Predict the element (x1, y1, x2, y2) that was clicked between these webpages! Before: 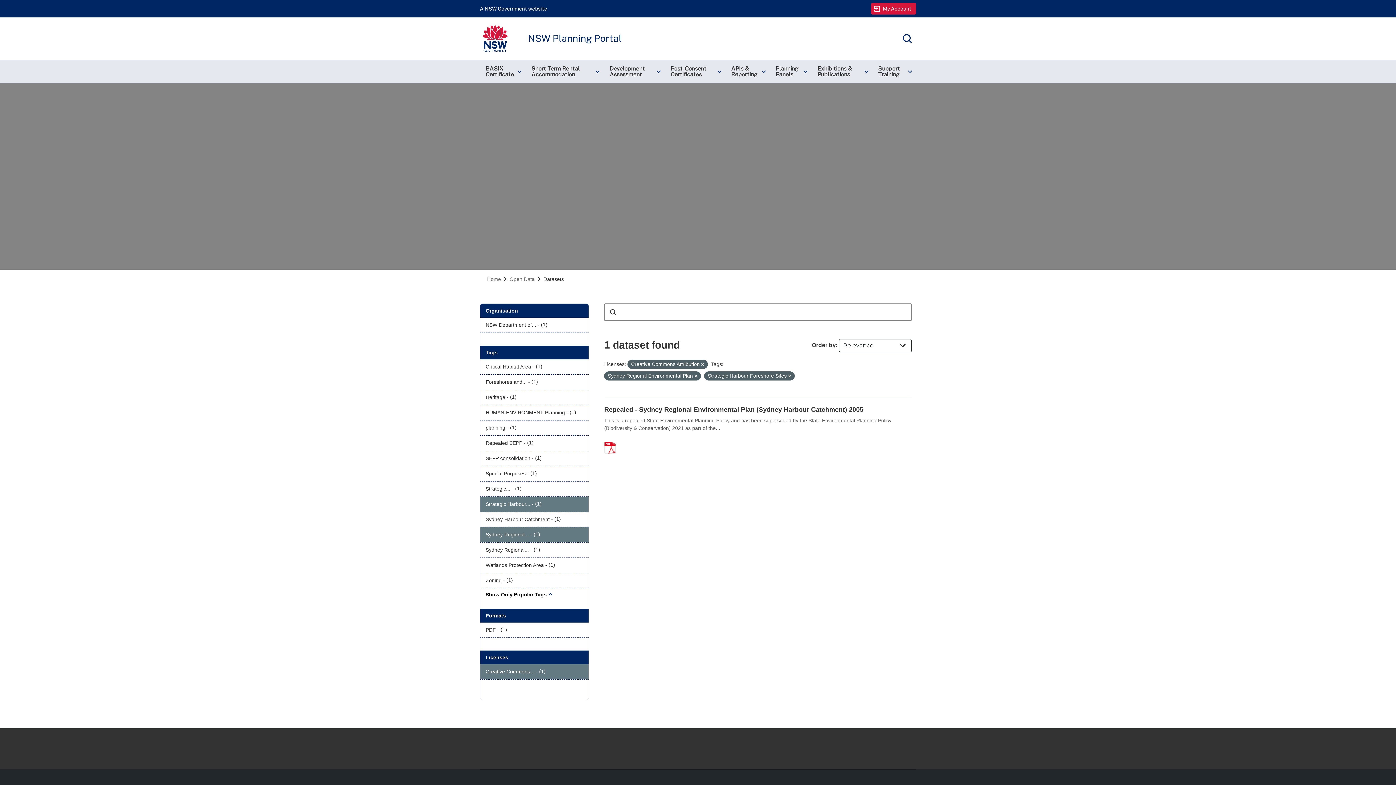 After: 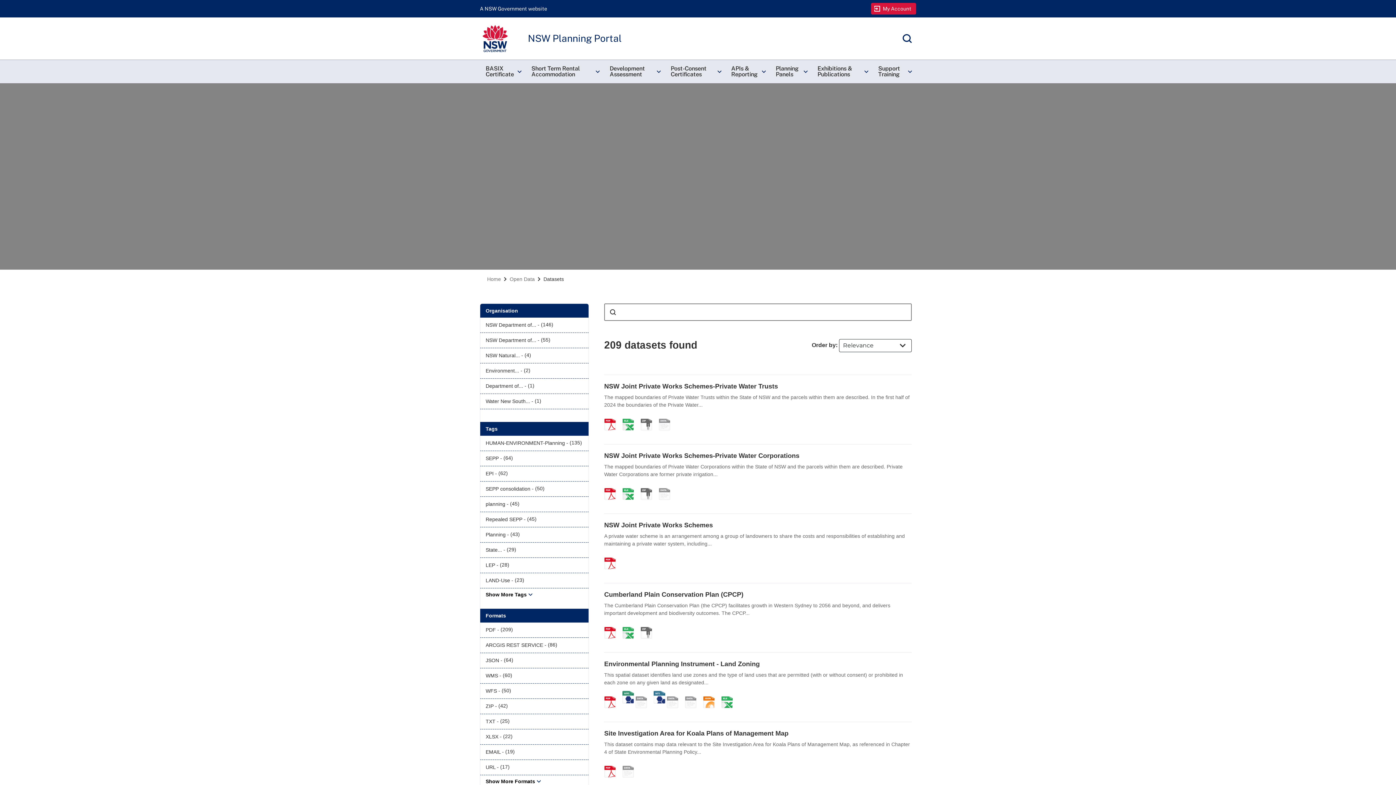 Action: bbox: (543, 276, 564, 282) label: Datasets